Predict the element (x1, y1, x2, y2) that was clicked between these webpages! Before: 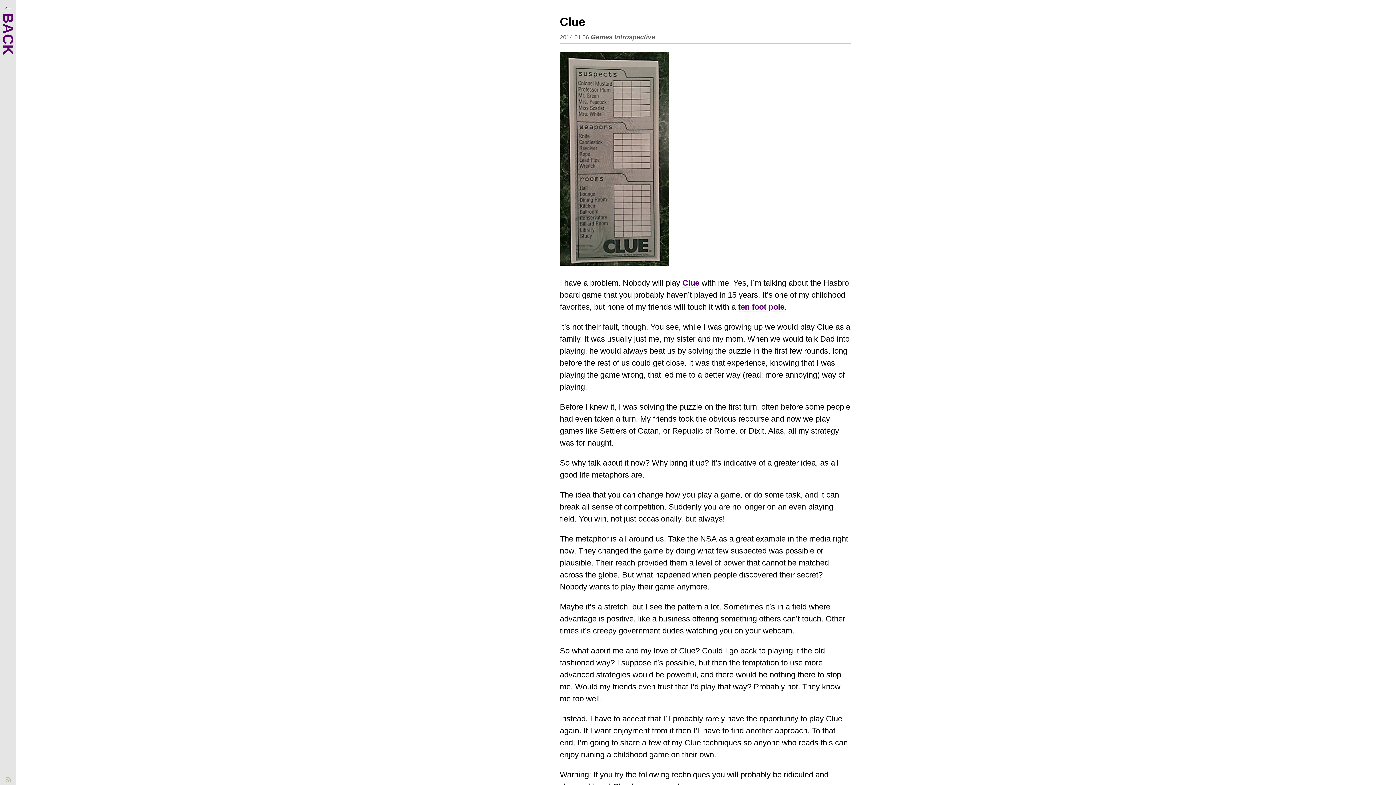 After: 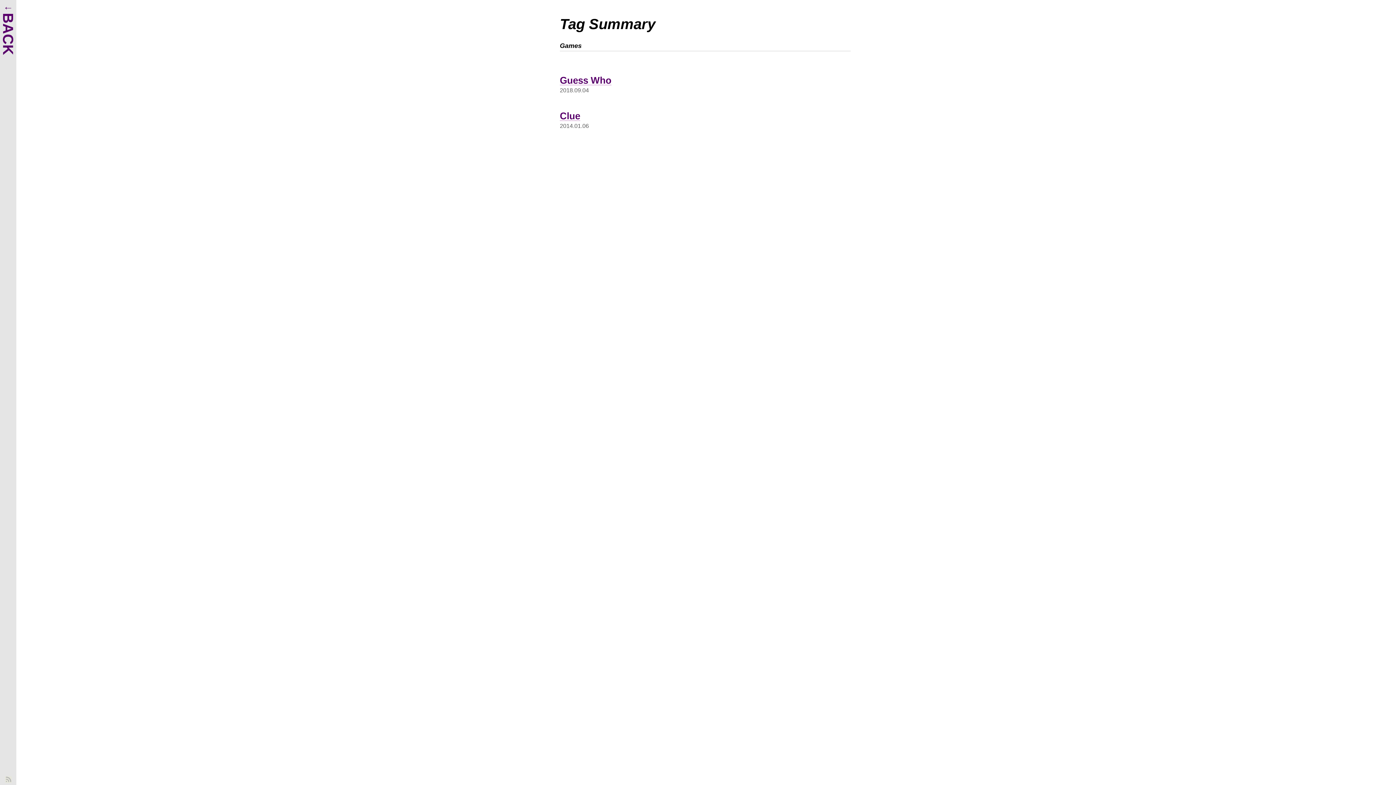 Action: bbox: (590, 33, 612, 40) label: Games